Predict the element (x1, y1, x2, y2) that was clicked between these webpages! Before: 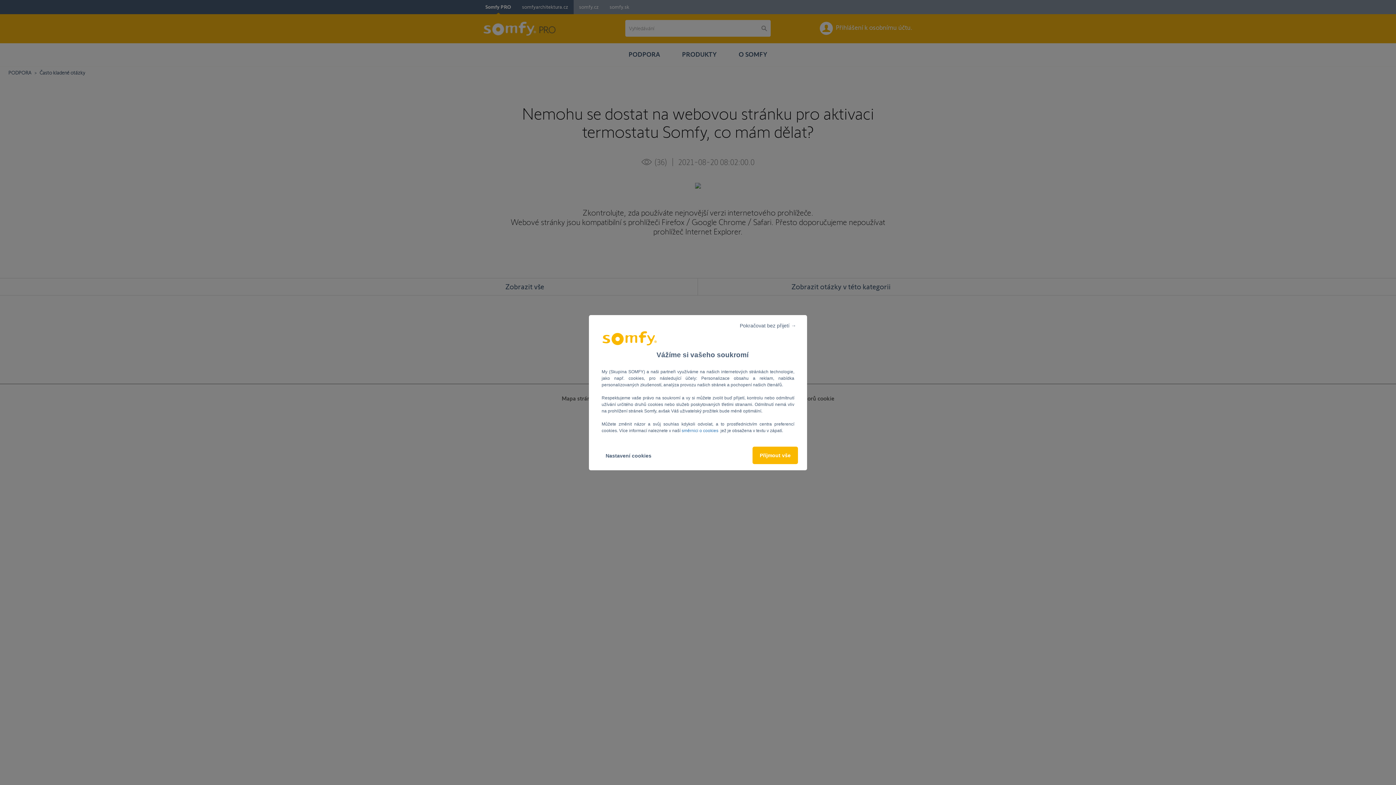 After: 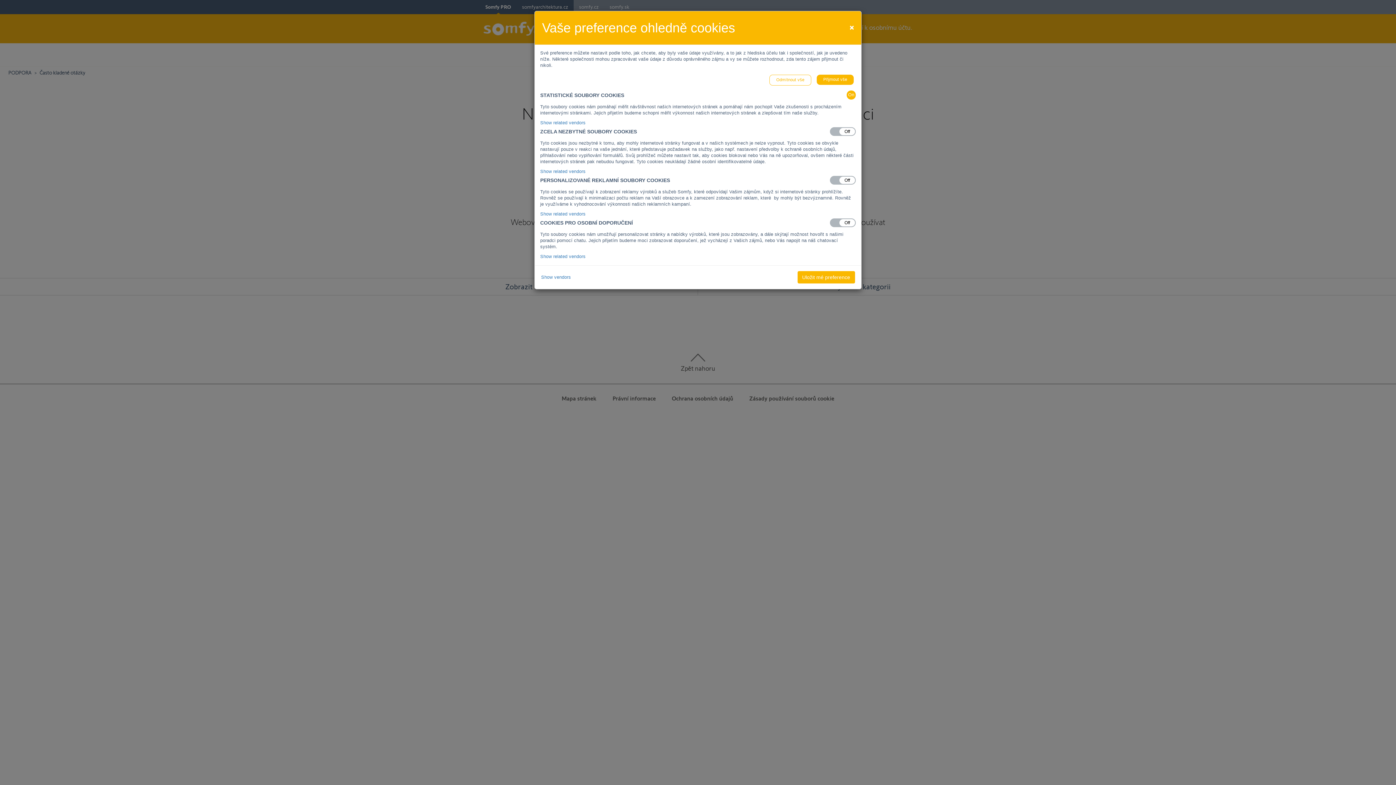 Action: bbox: (598, 446, 659, 464) label: Nastavení cookies